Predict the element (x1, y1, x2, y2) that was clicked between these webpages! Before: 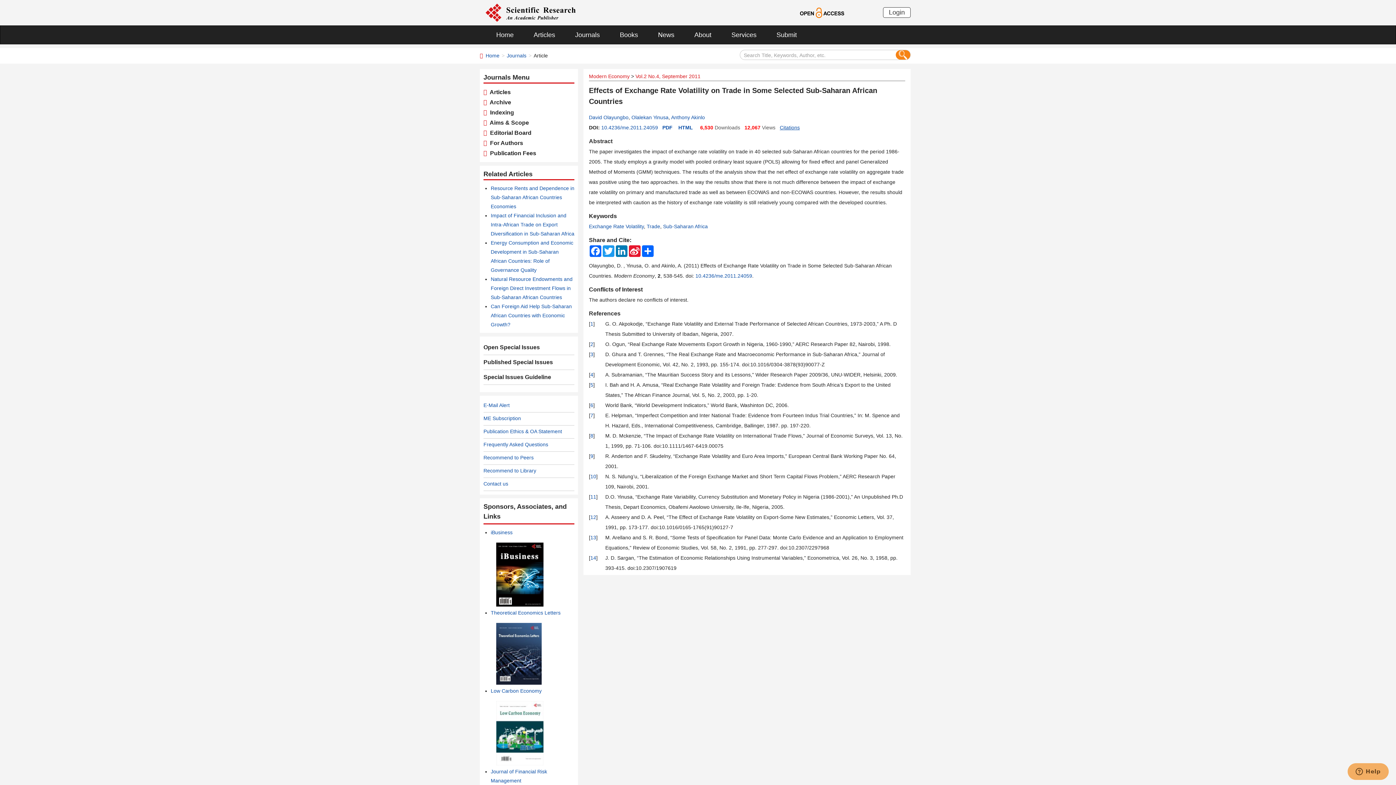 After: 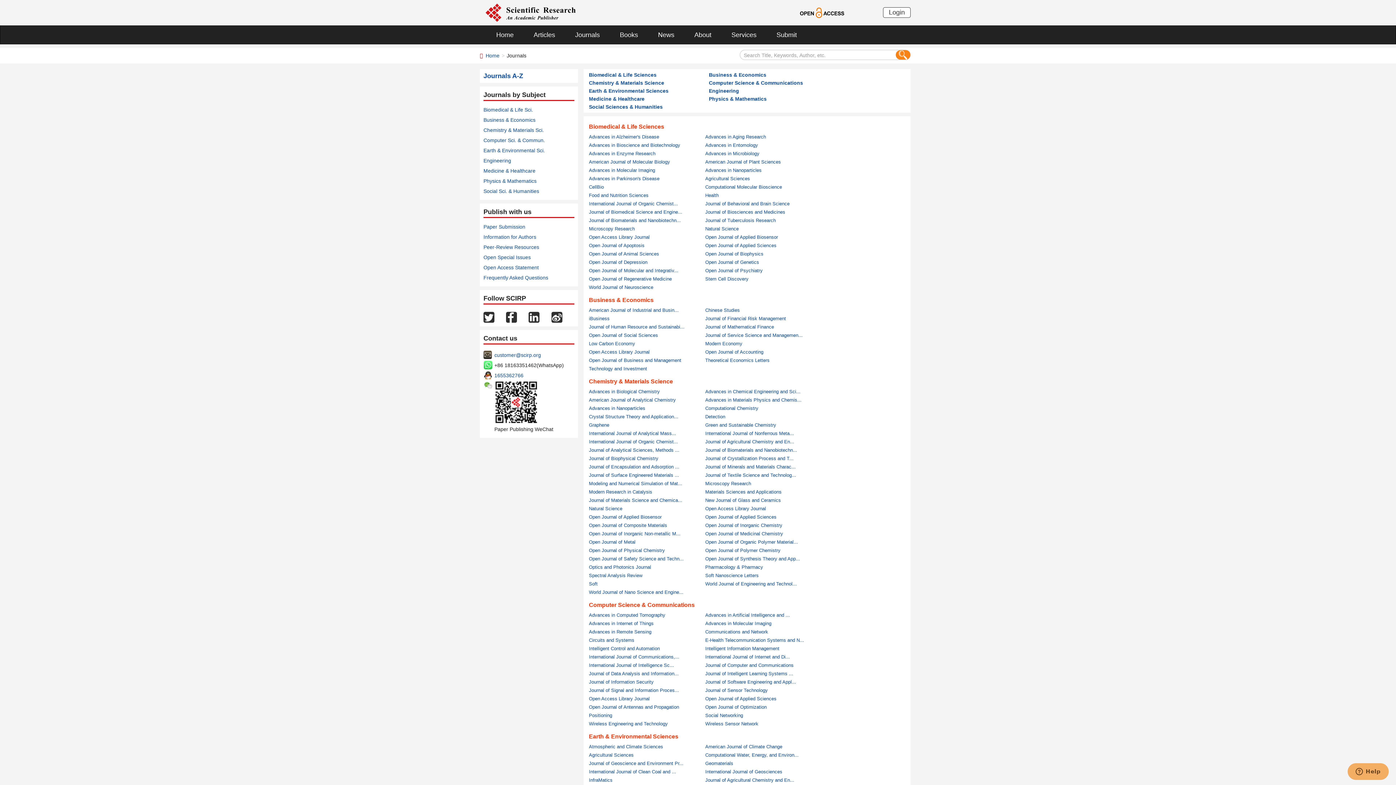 Action: bbox: (506, 52, 526, 58) label: Journals